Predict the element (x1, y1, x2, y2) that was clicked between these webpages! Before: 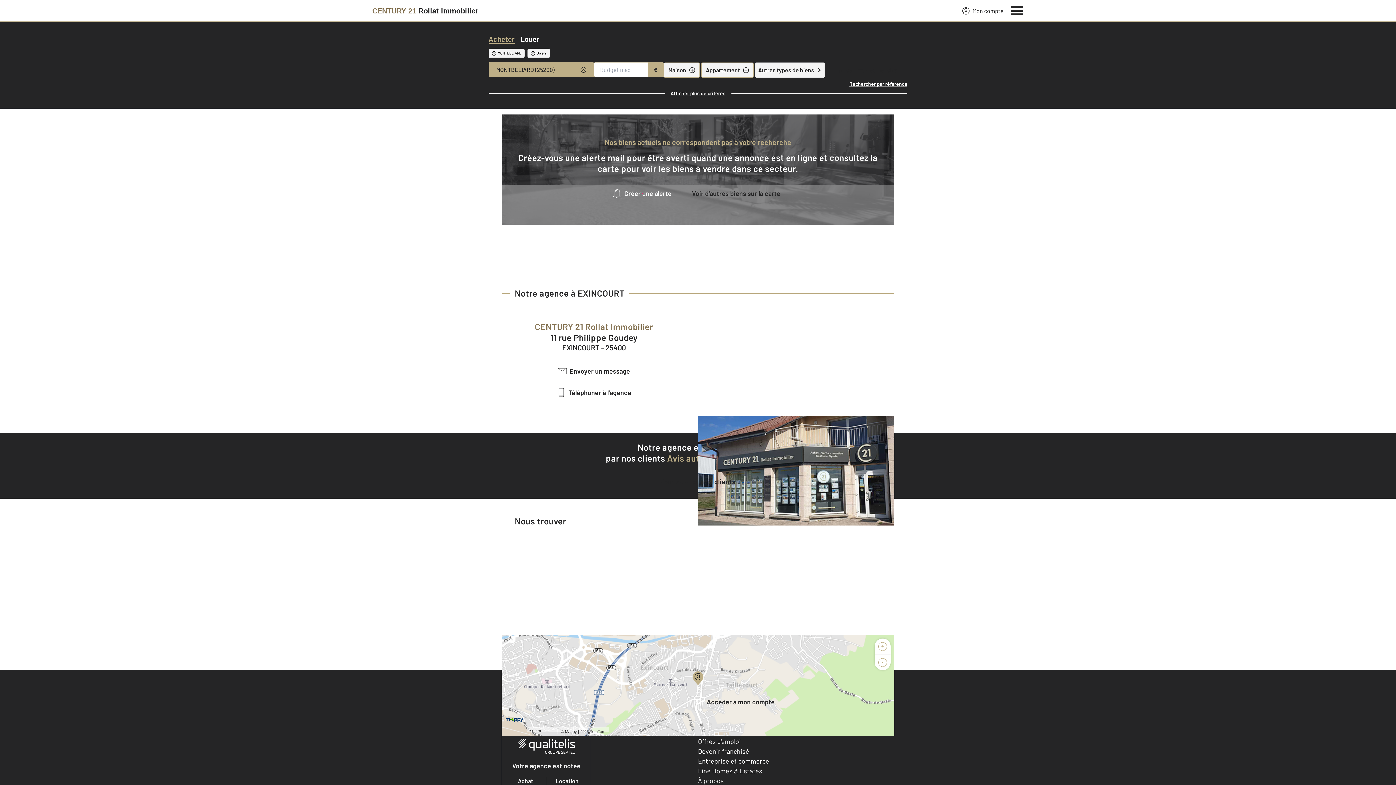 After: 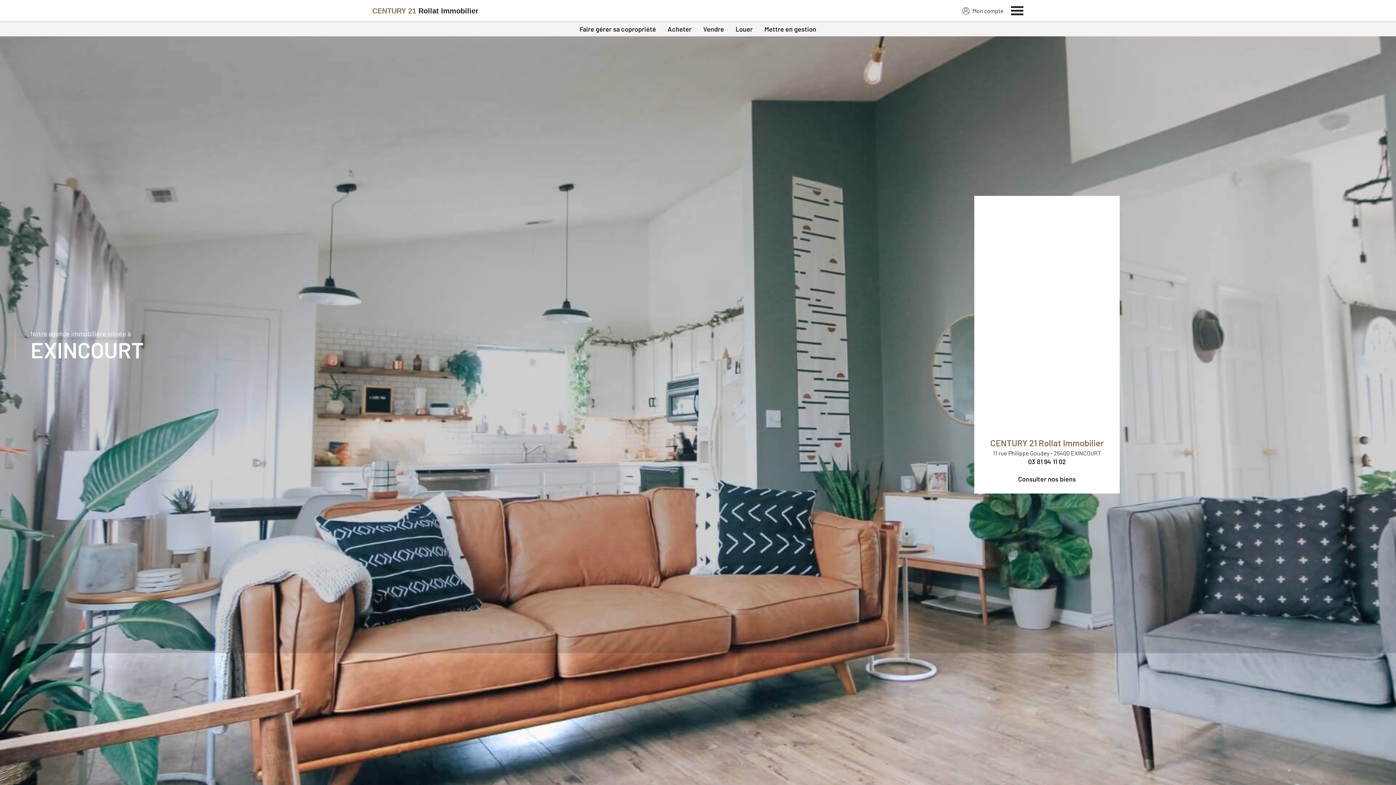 Action: bbox: (372, 2, 478, 19) label: Century 21